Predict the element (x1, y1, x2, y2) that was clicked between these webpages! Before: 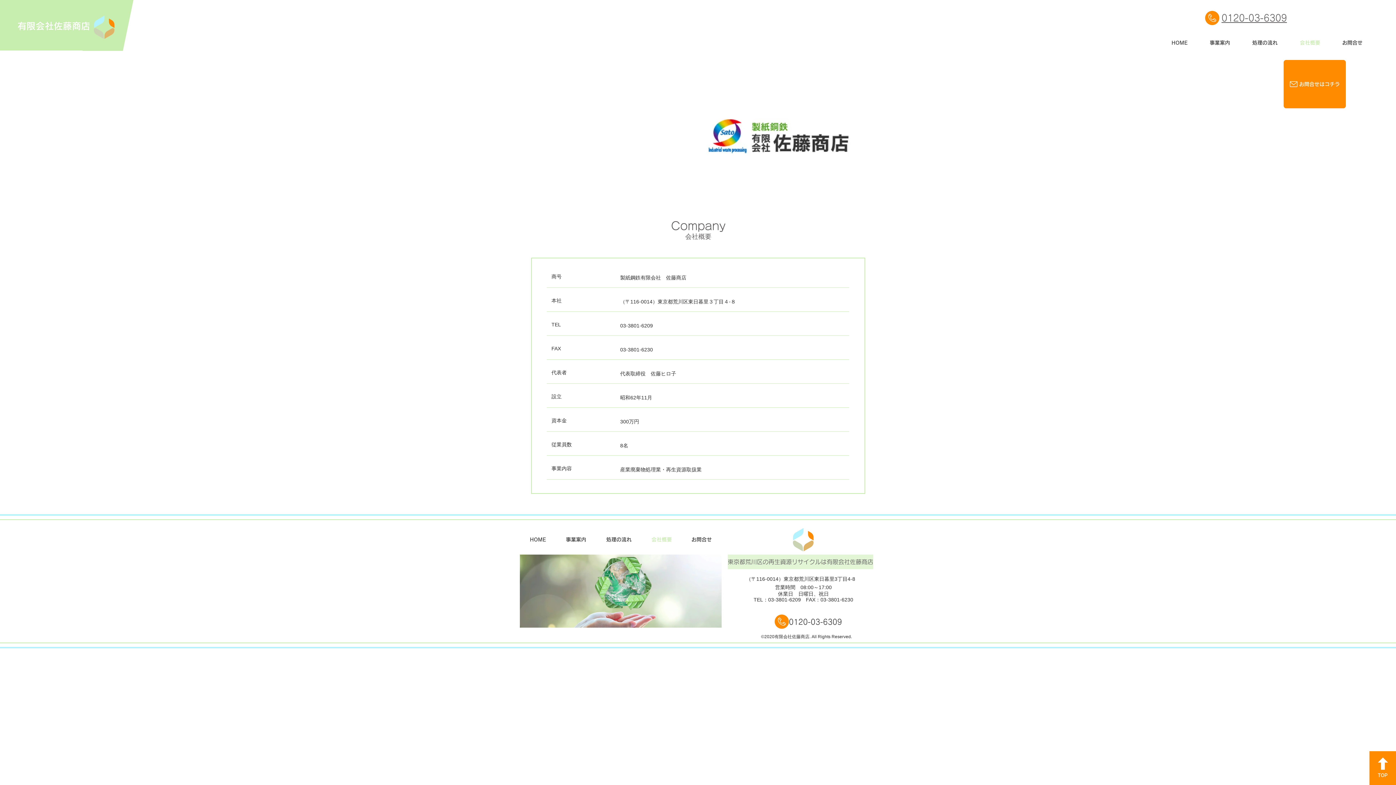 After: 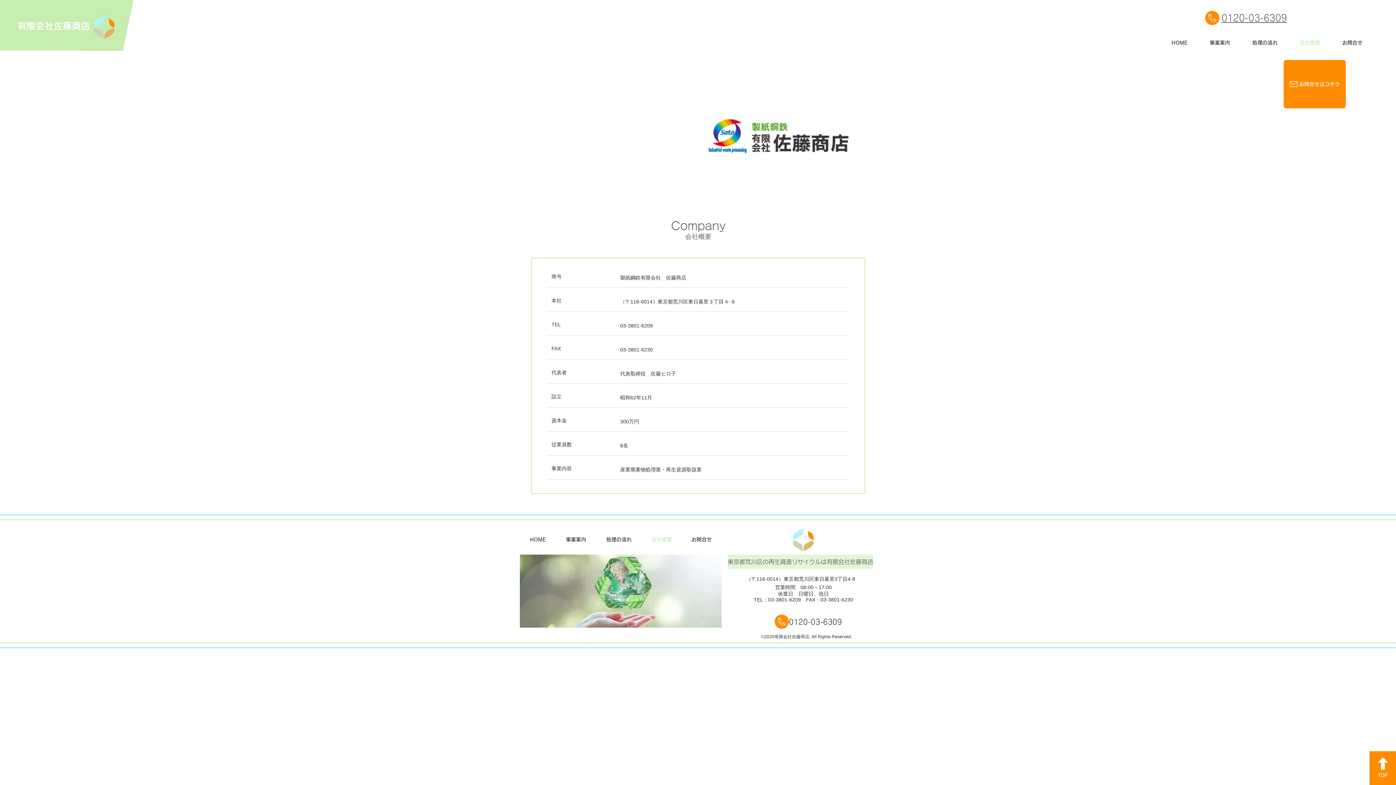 Action: label: 0120-03-6309 bbox: (789, 618, 842, 625)